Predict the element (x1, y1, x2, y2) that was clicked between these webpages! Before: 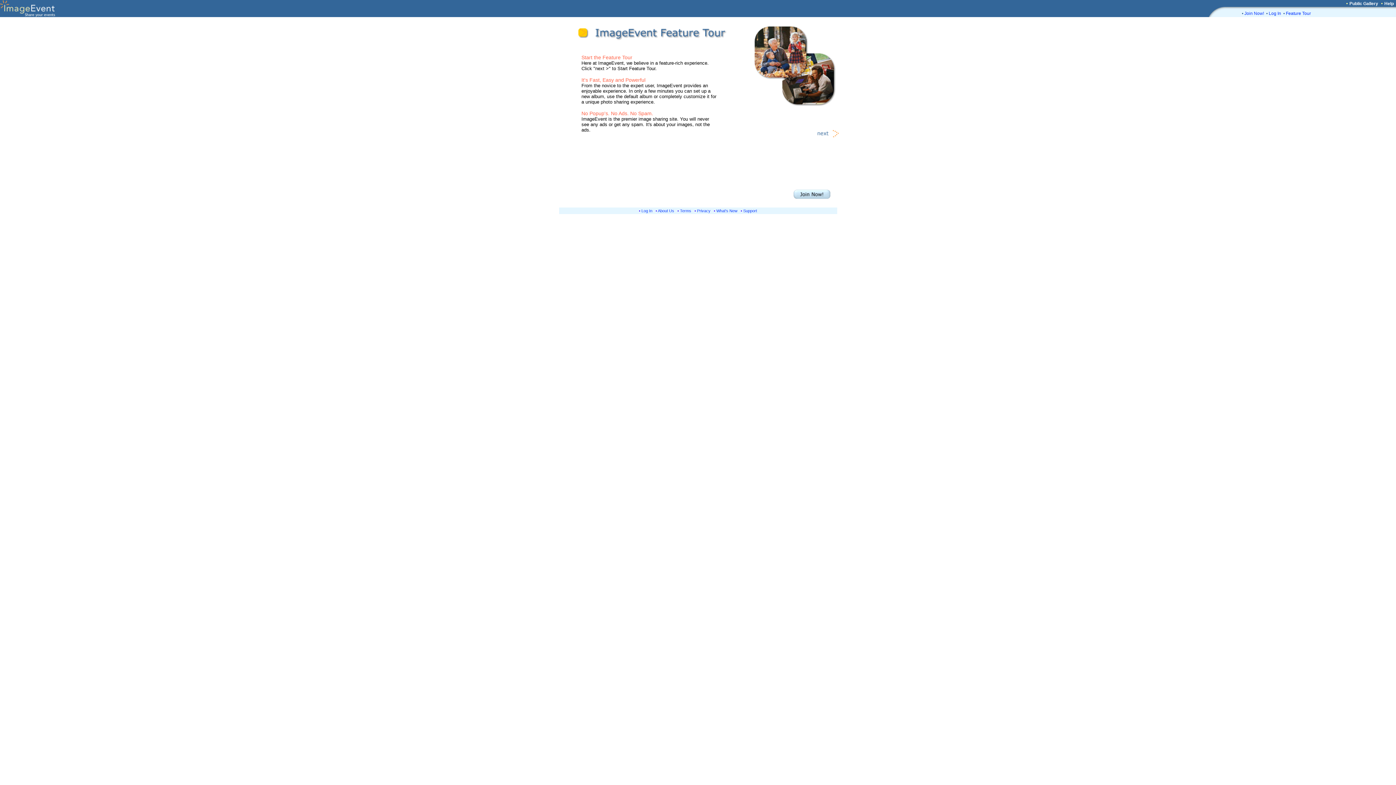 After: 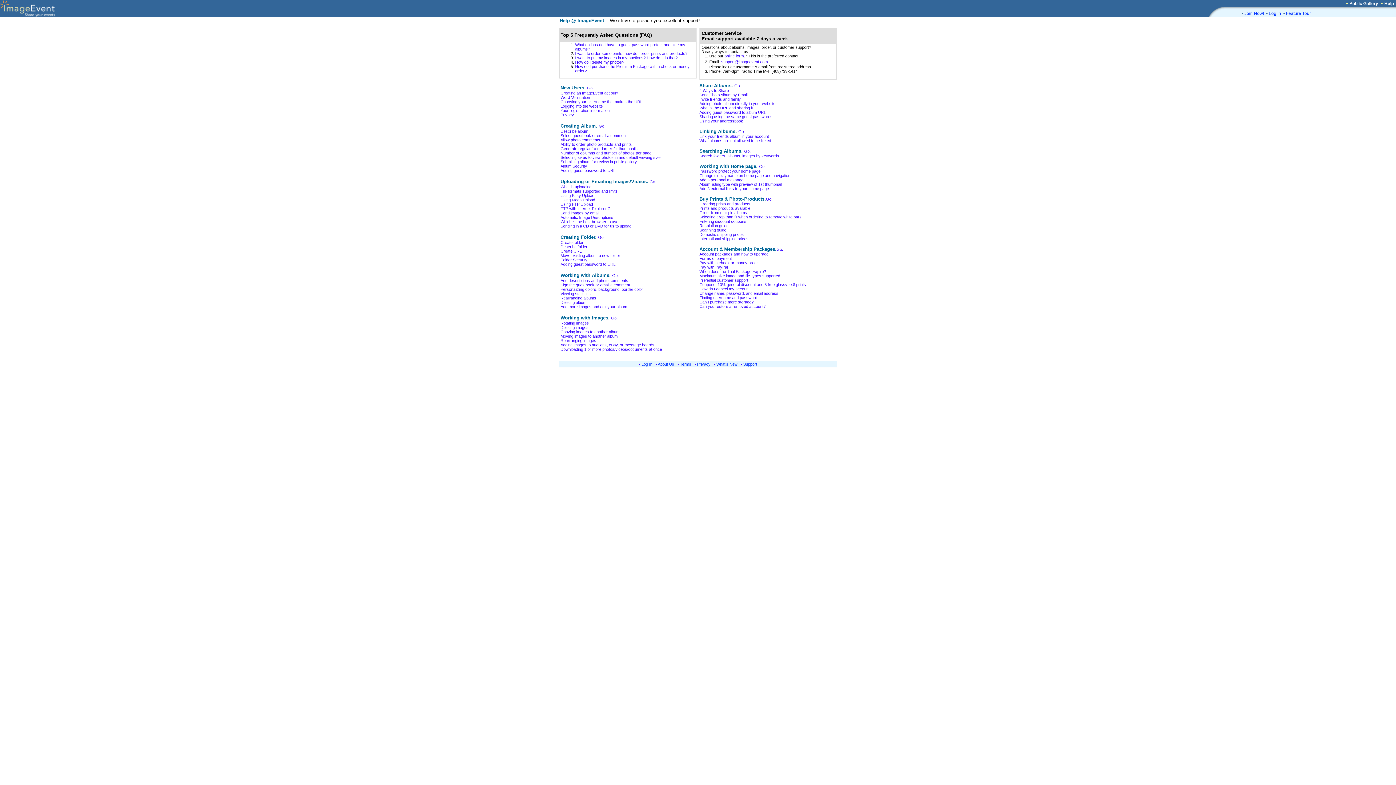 Action: label: Help bbox: (1384, 1, 1394, 6)